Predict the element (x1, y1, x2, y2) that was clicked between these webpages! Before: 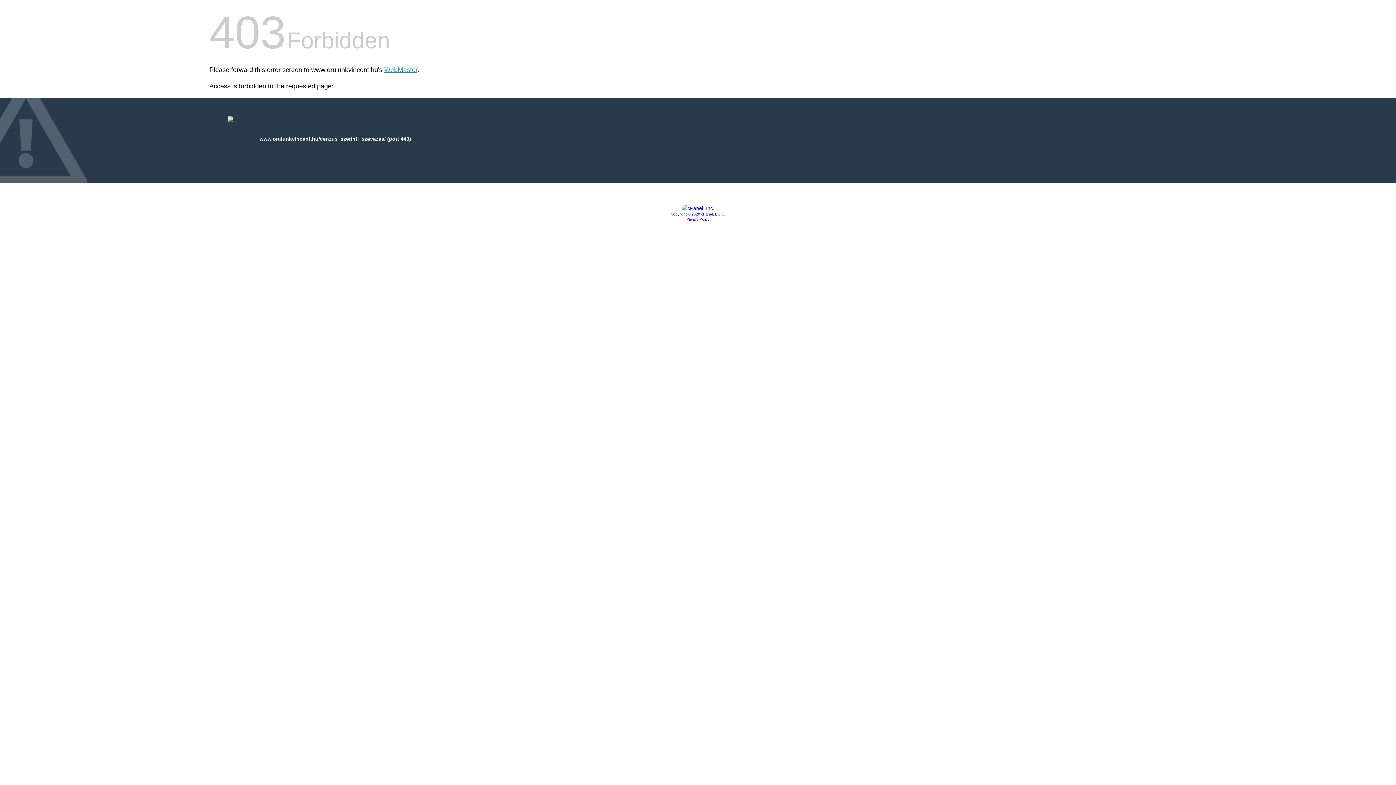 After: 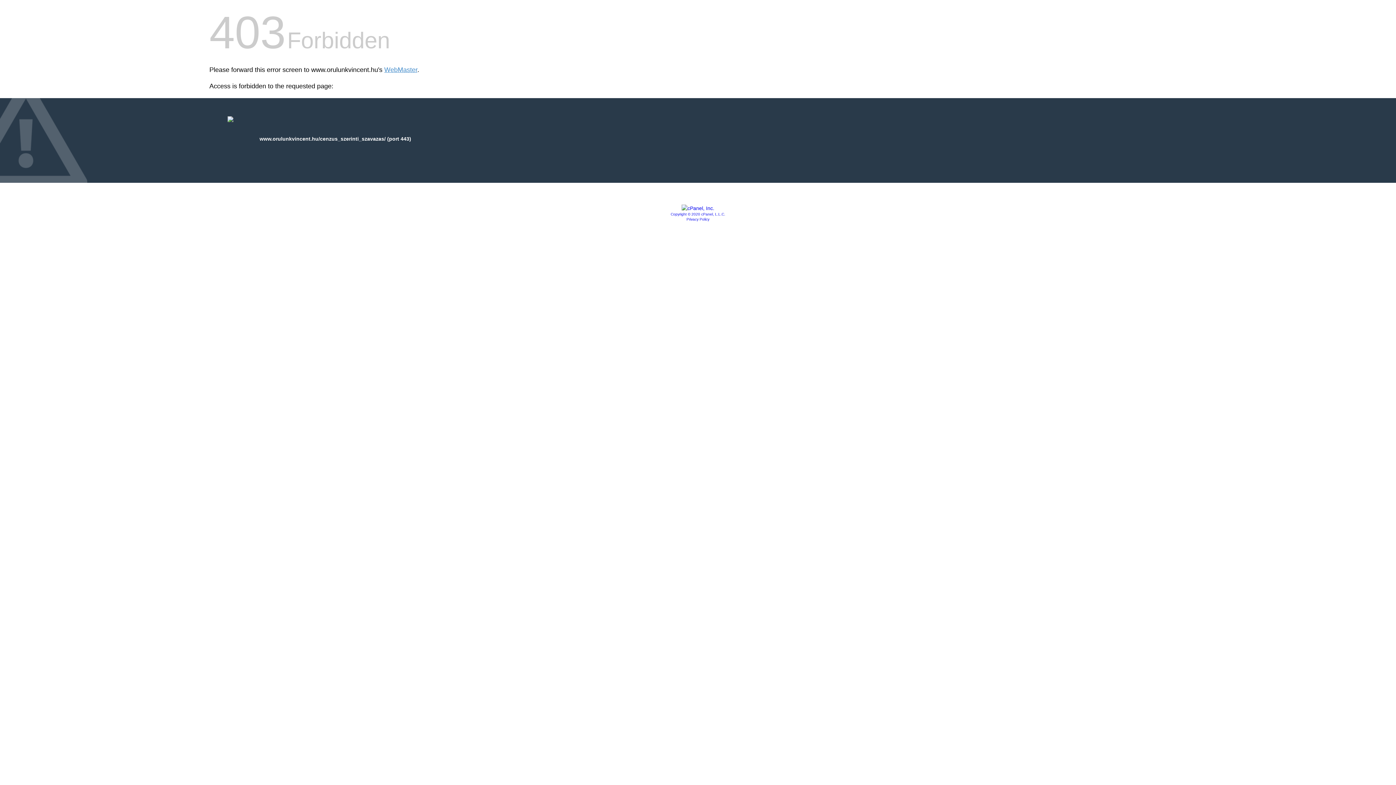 Action: label: Privacy Policy bbox: (686, 217, 709, 221)